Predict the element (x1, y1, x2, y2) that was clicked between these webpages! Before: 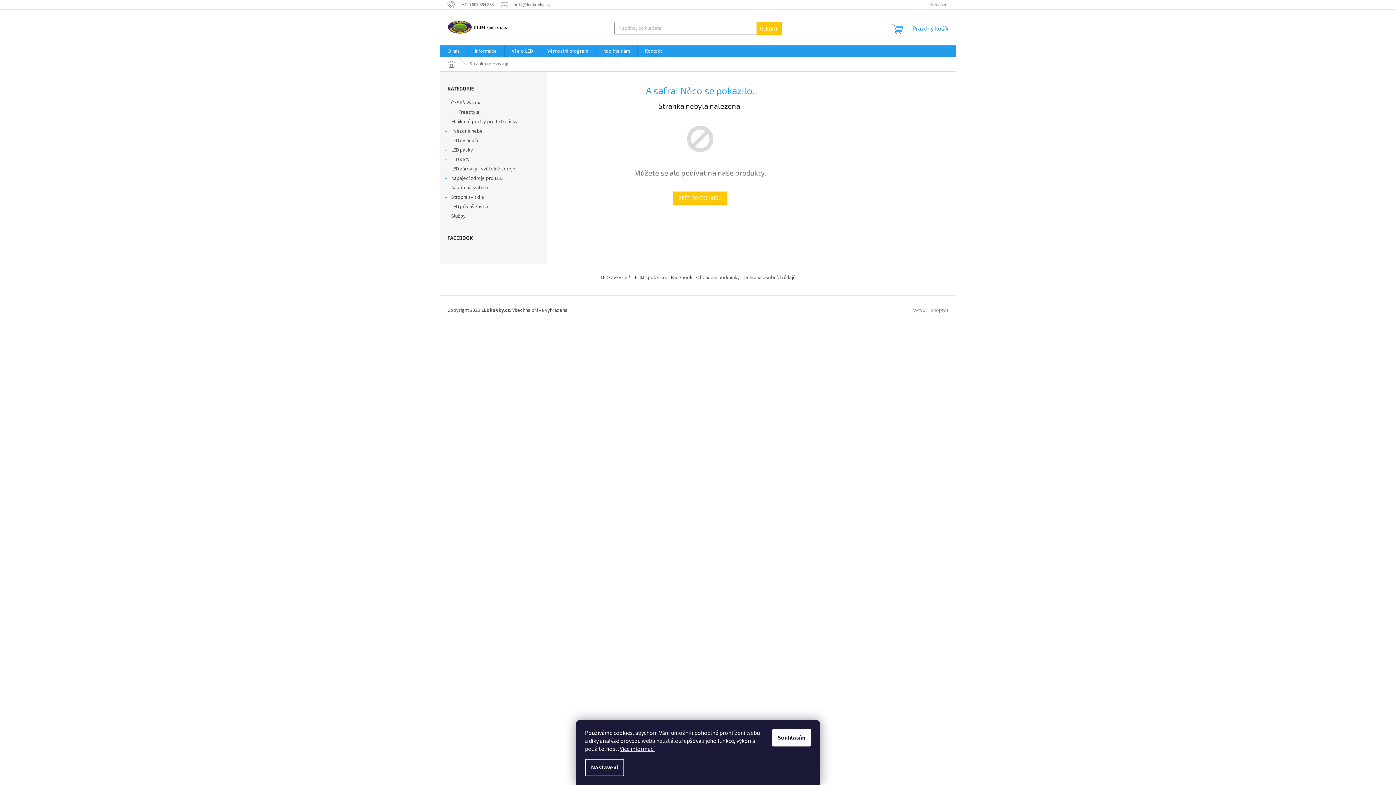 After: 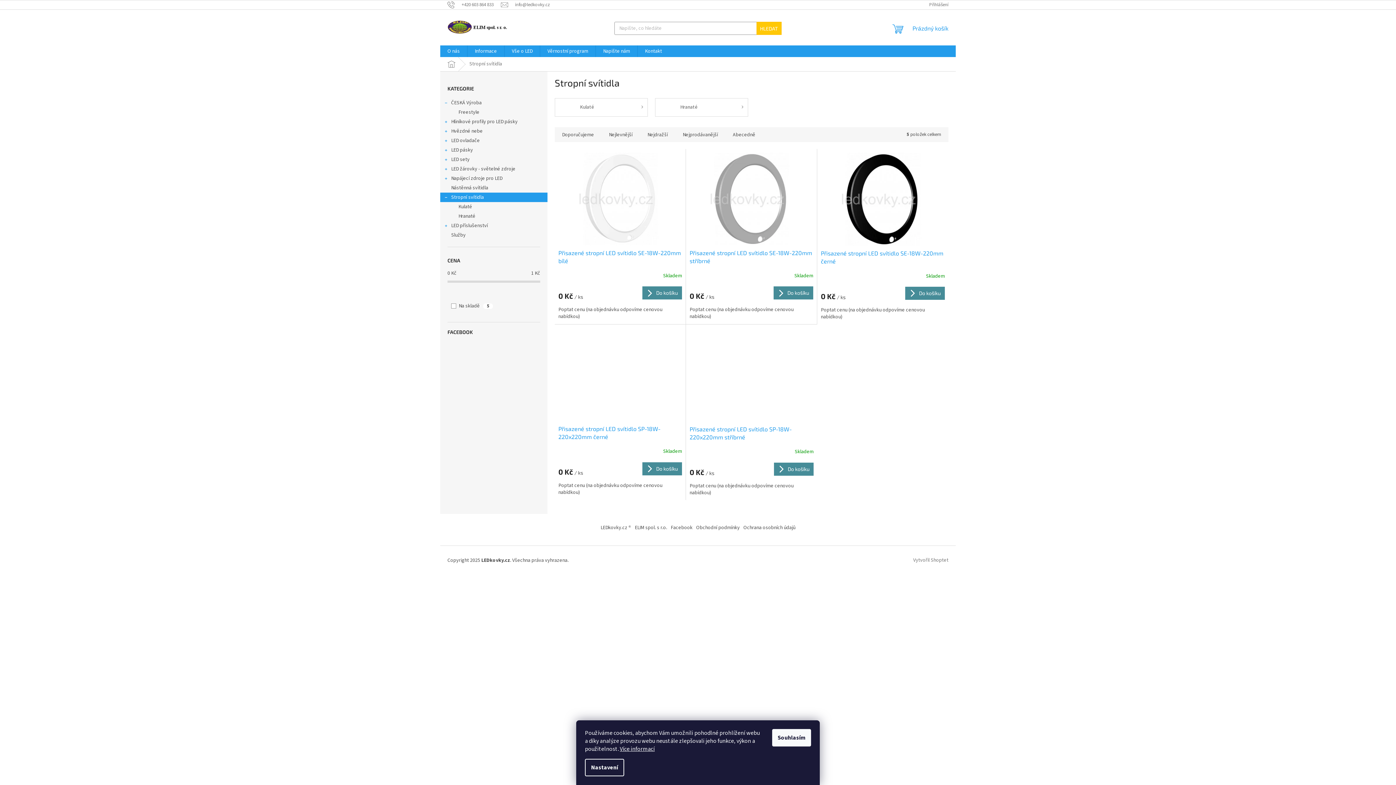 Action: bbox: (440, 192, 547, 202) label: Stropní svítidla
 